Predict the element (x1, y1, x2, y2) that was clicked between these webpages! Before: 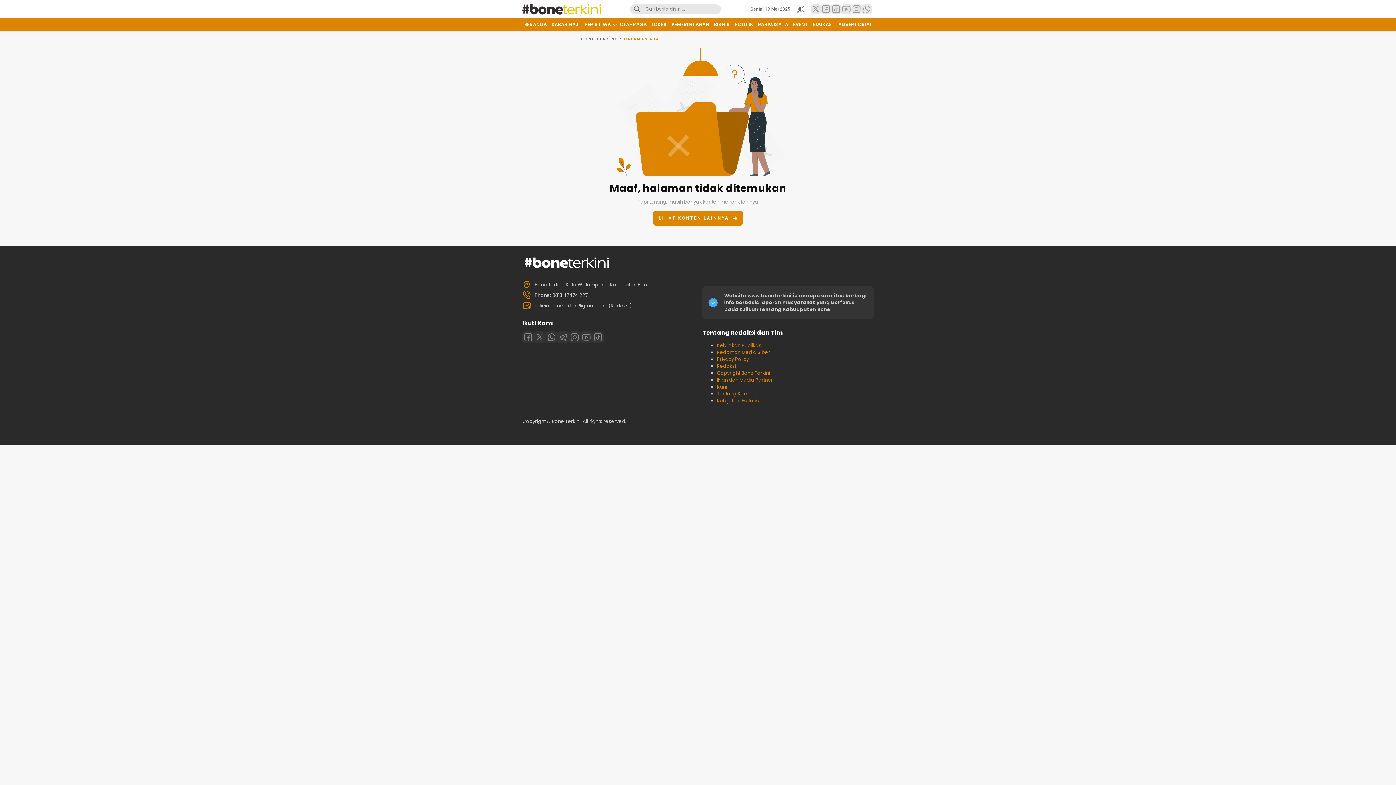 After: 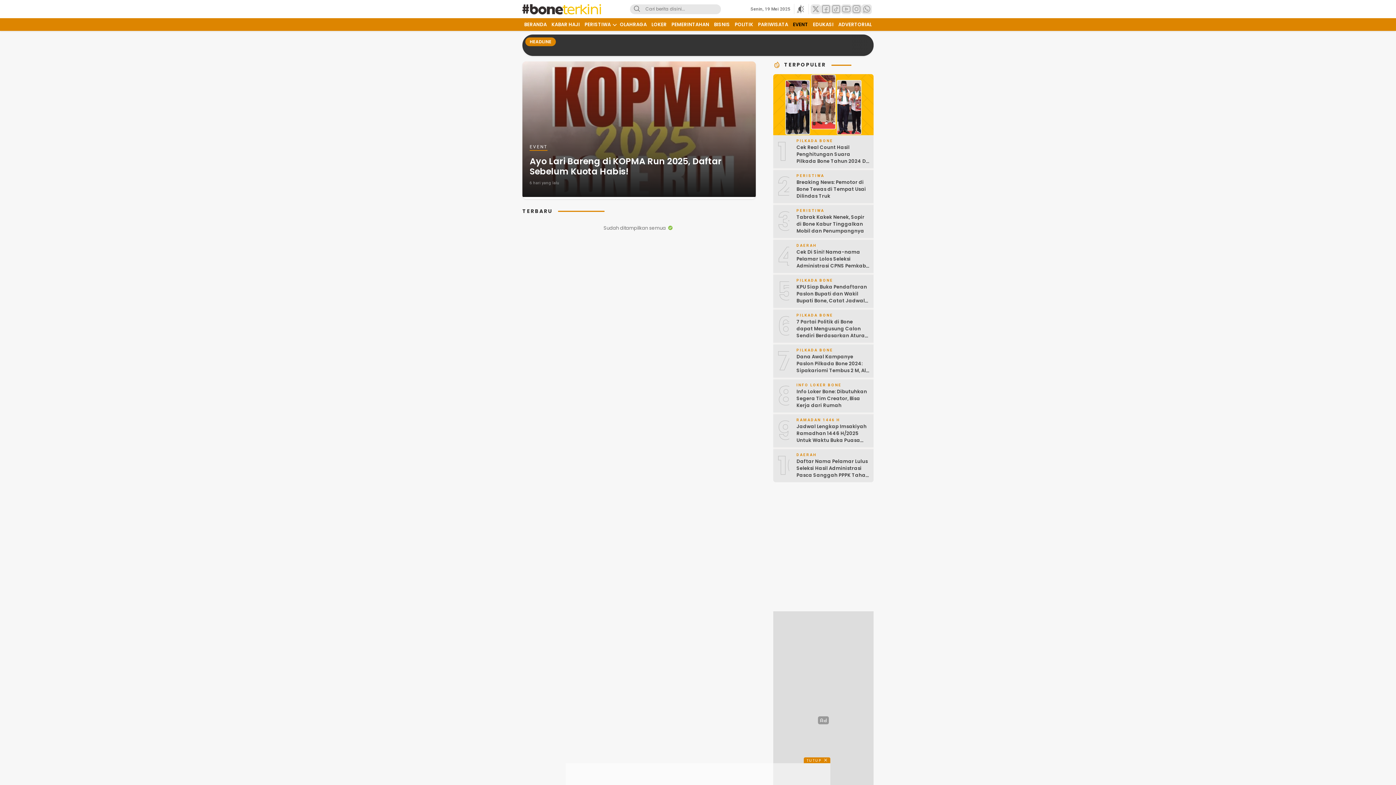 Action: label: EVENT bbox: (791, 18, 810, 30)